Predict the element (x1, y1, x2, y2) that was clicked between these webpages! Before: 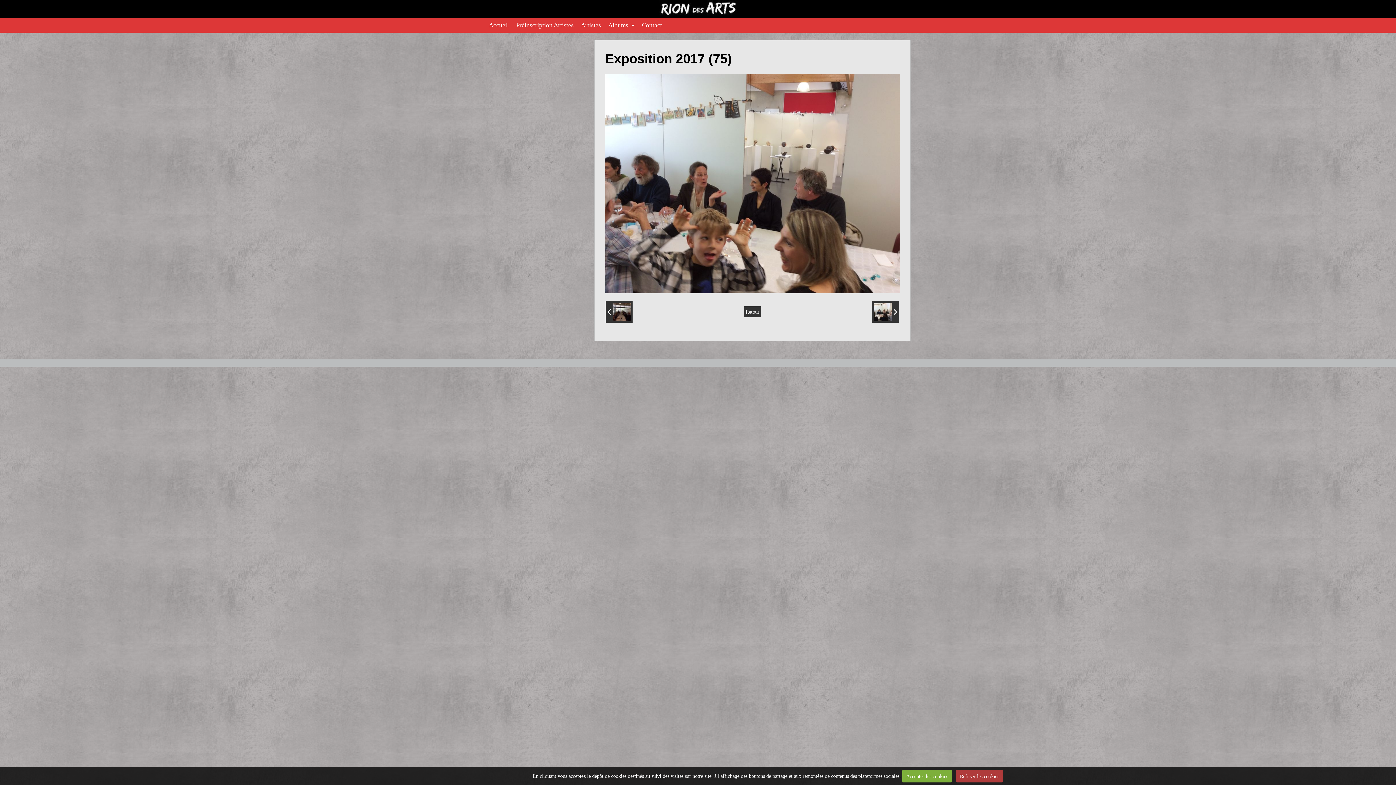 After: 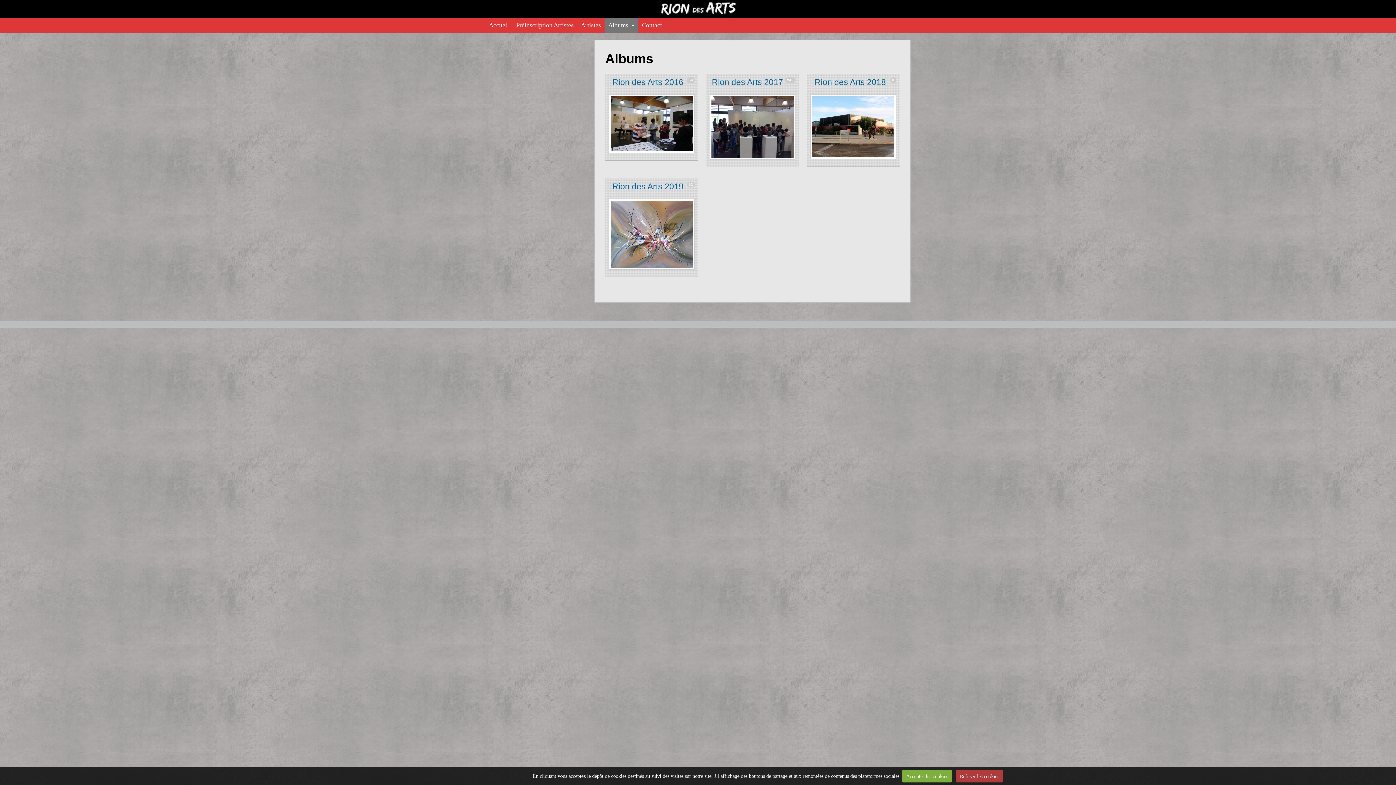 Action: bbox: (604, 18, 638, 32) label: Albums